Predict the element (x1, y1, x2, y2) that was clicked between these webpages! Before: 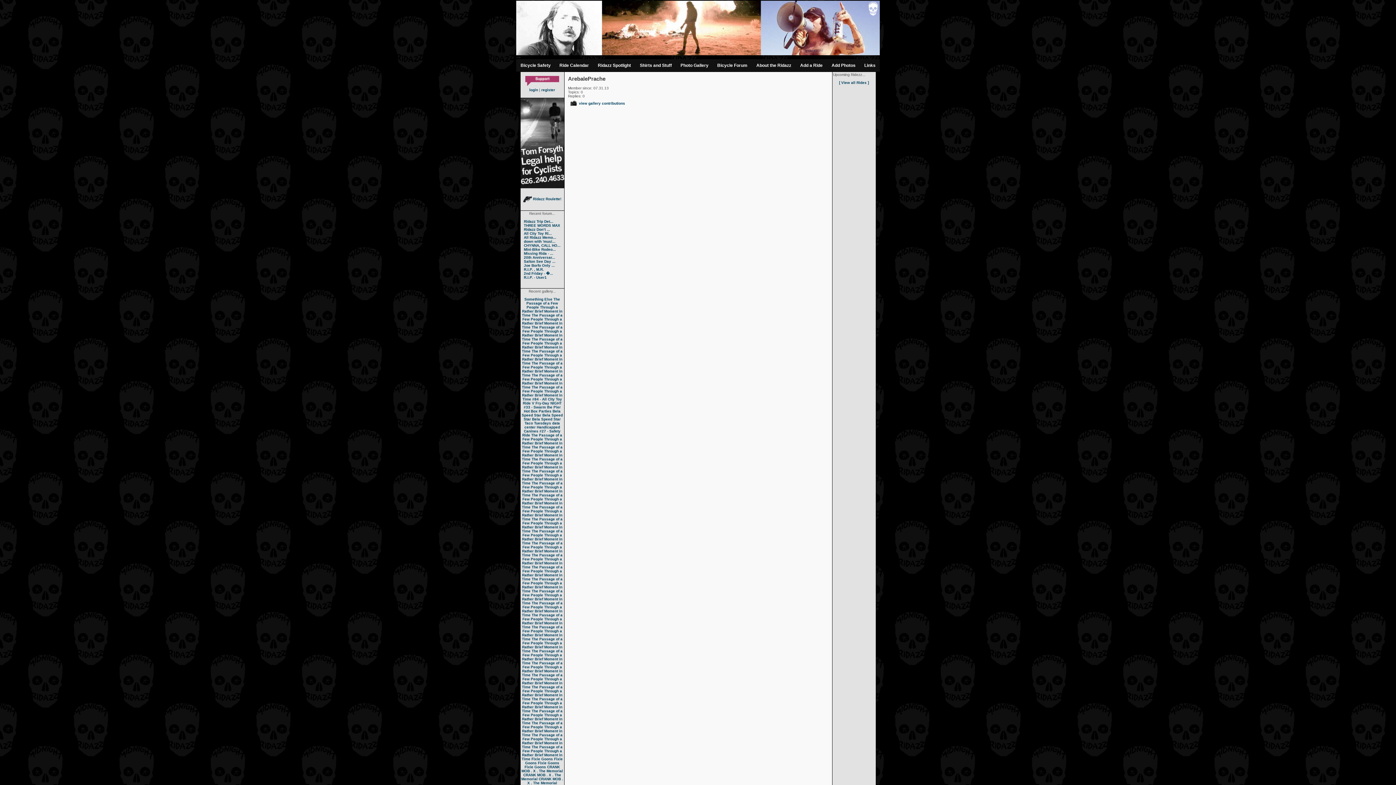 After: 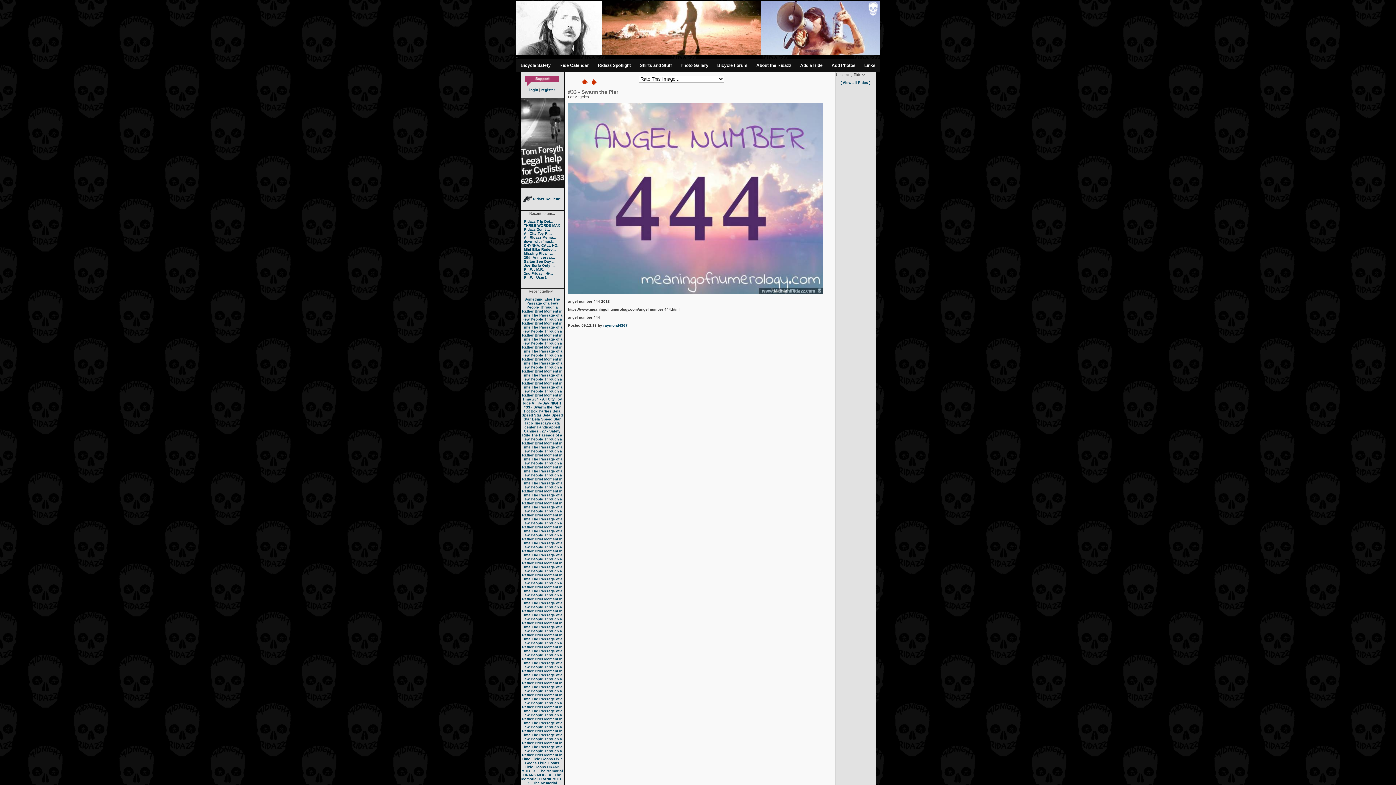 Action: bbox: (523, 405, 560, 409) label: #33 - Swarm the Pier